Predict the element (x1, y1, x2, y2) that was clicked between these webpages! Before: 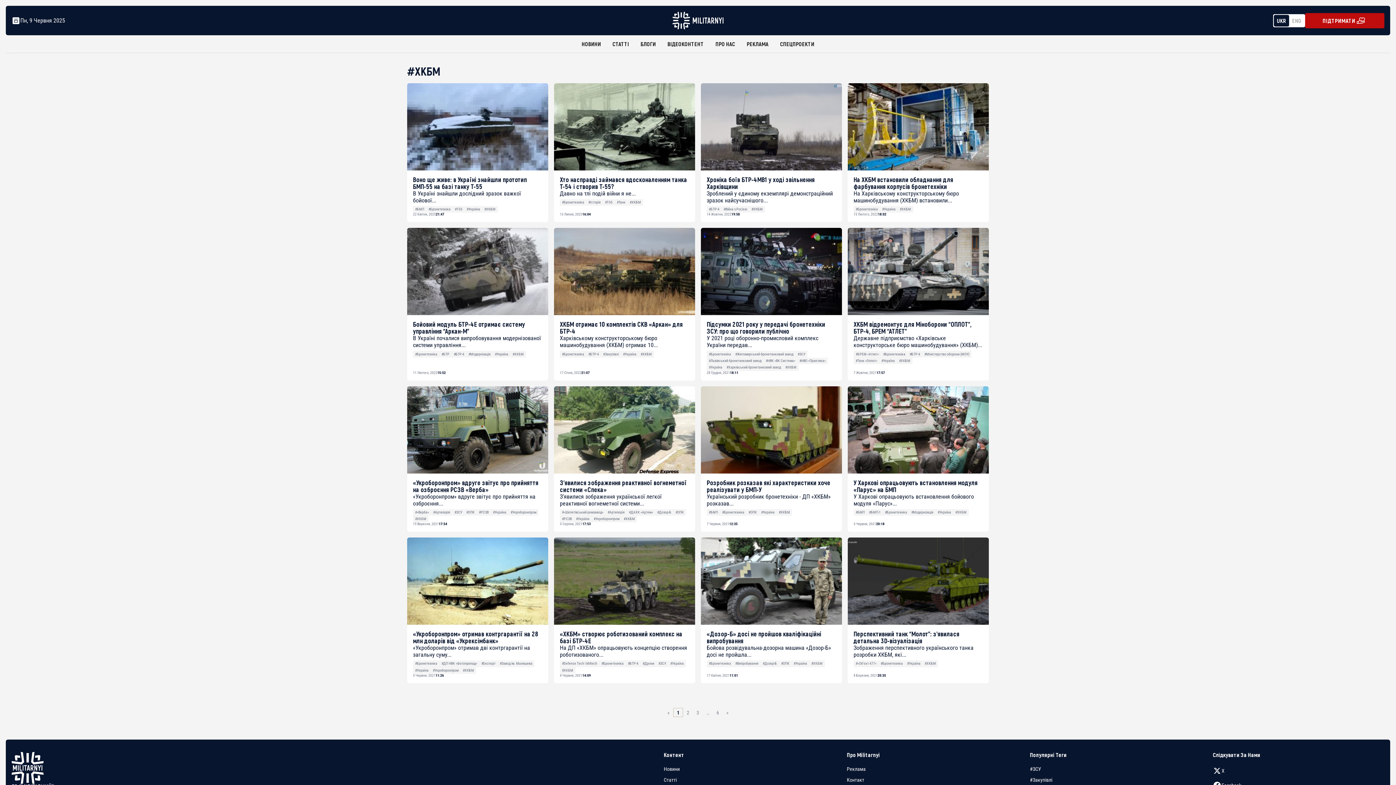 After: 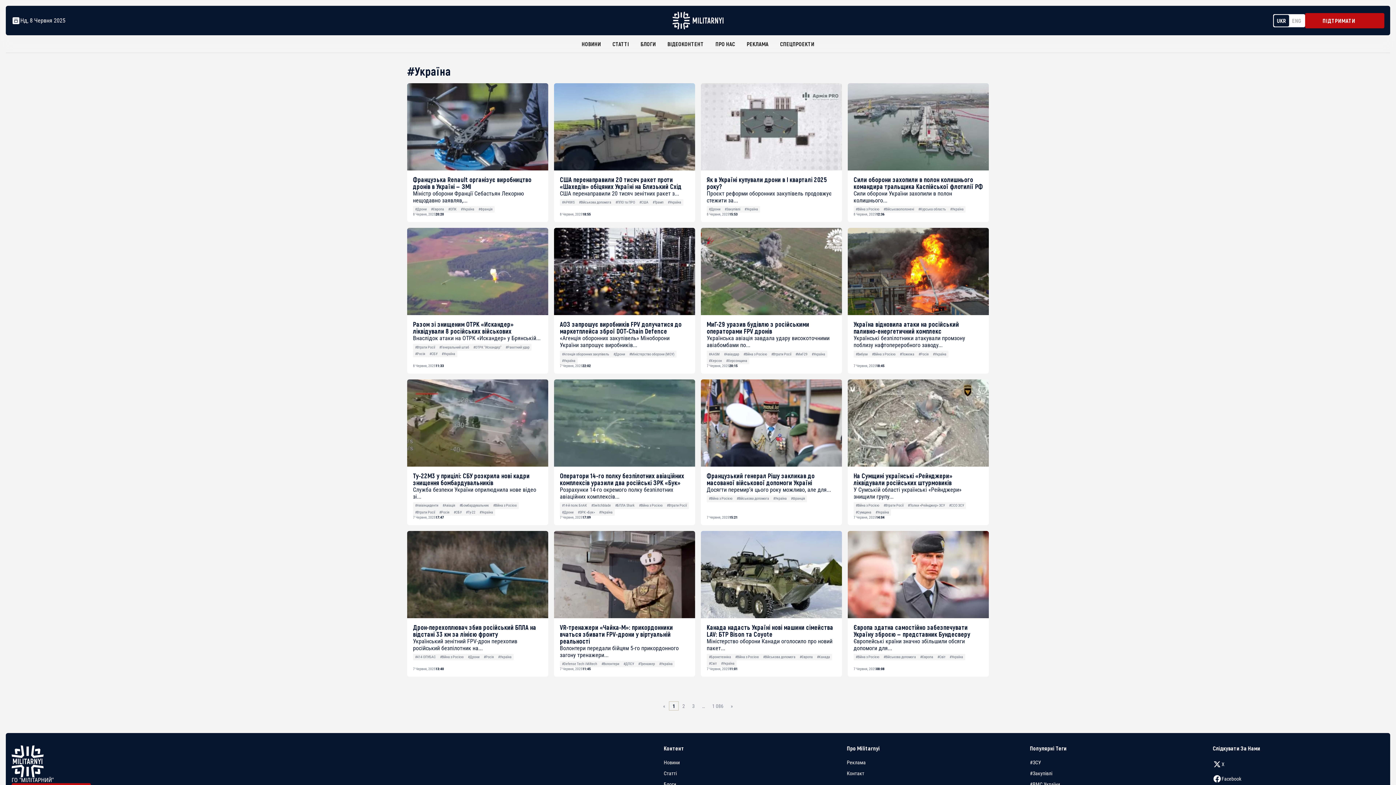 Action: label: #Україна bbox: (413, 667, 430, 674)